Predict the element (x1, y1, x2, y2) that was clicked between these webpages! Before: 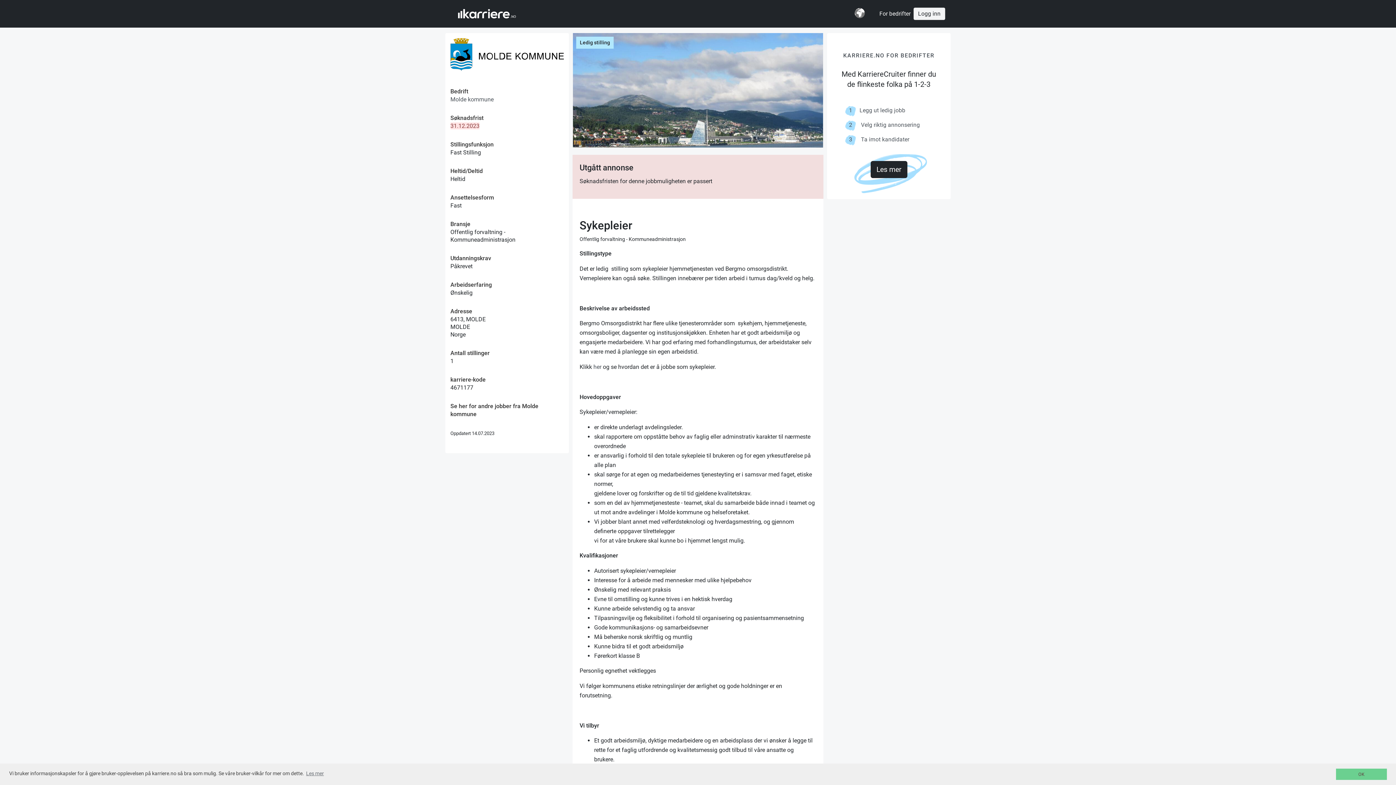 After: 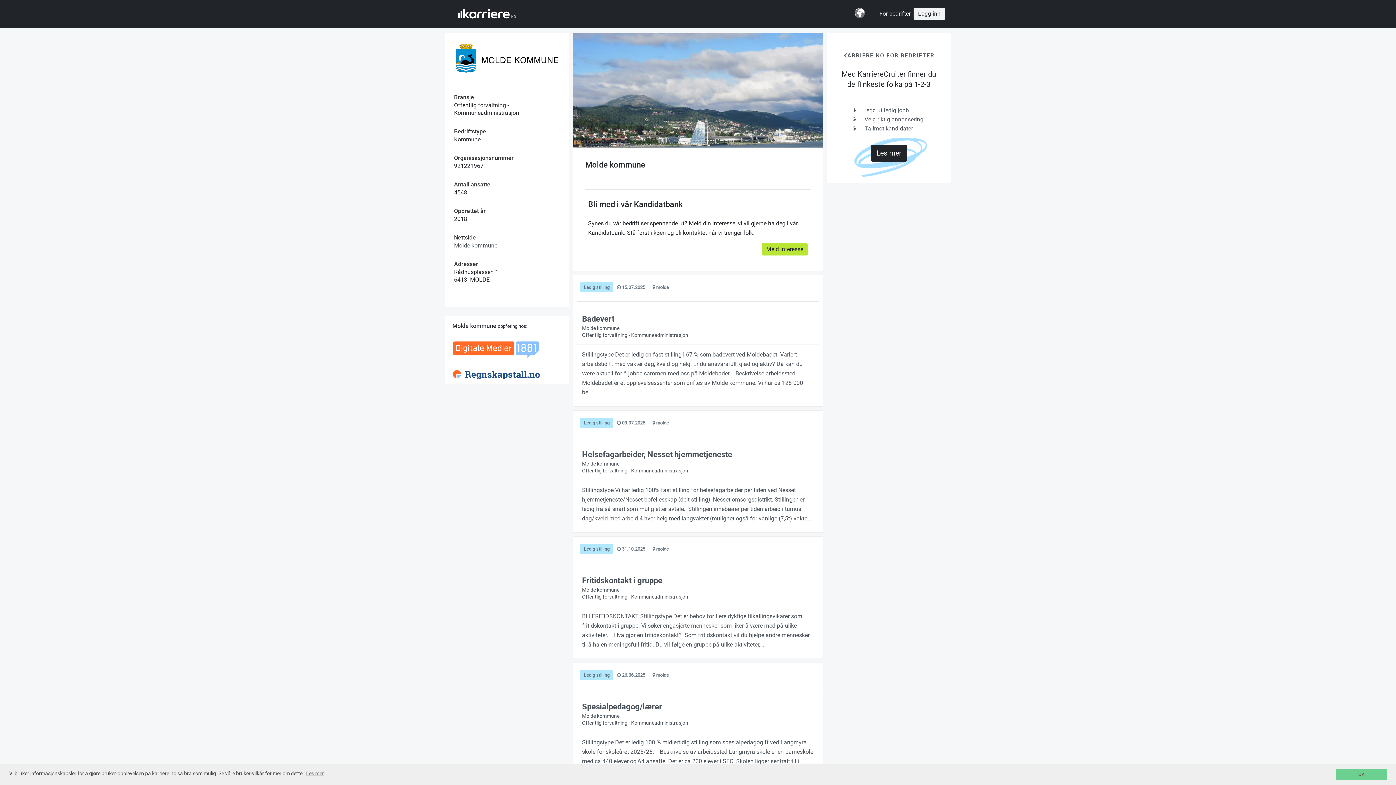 Action: bbox: (450, 38, 564, 70)